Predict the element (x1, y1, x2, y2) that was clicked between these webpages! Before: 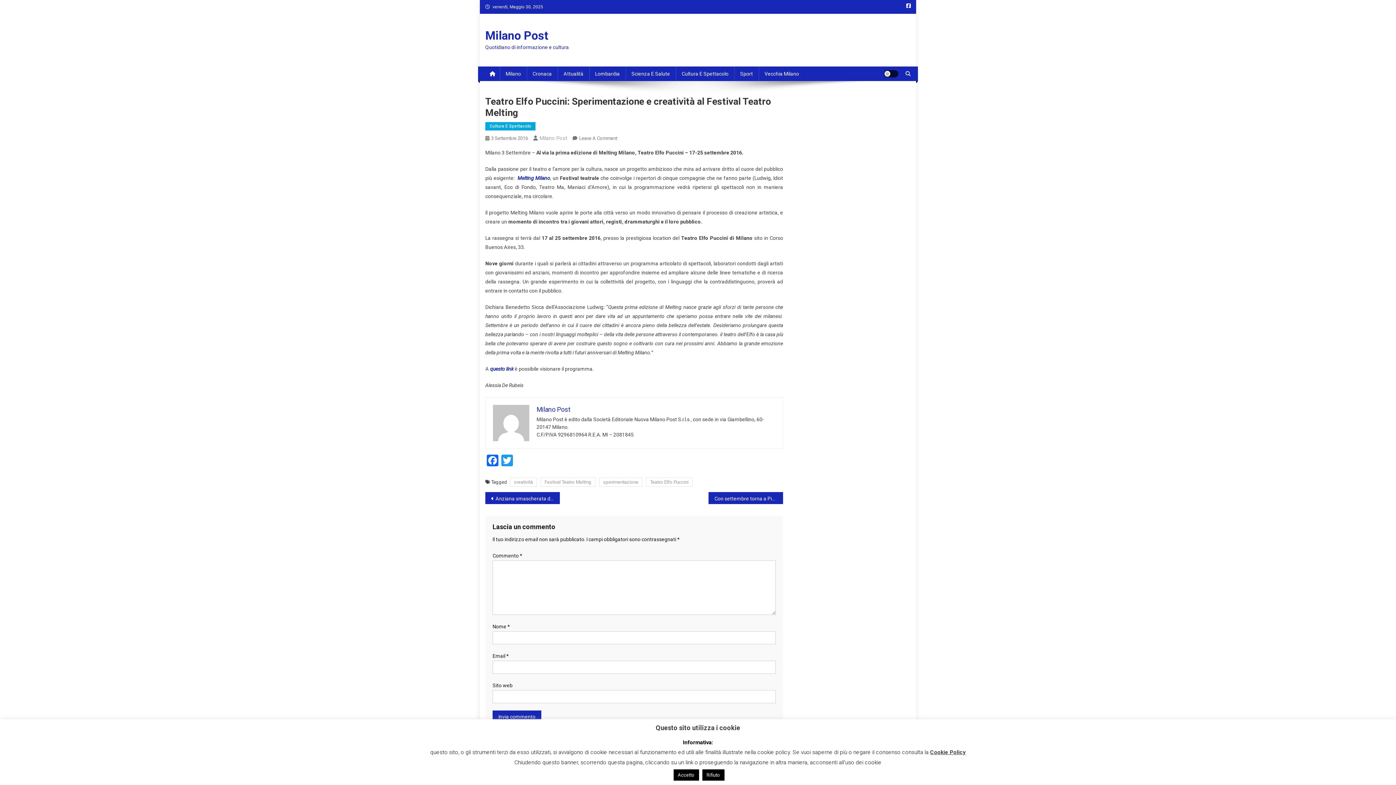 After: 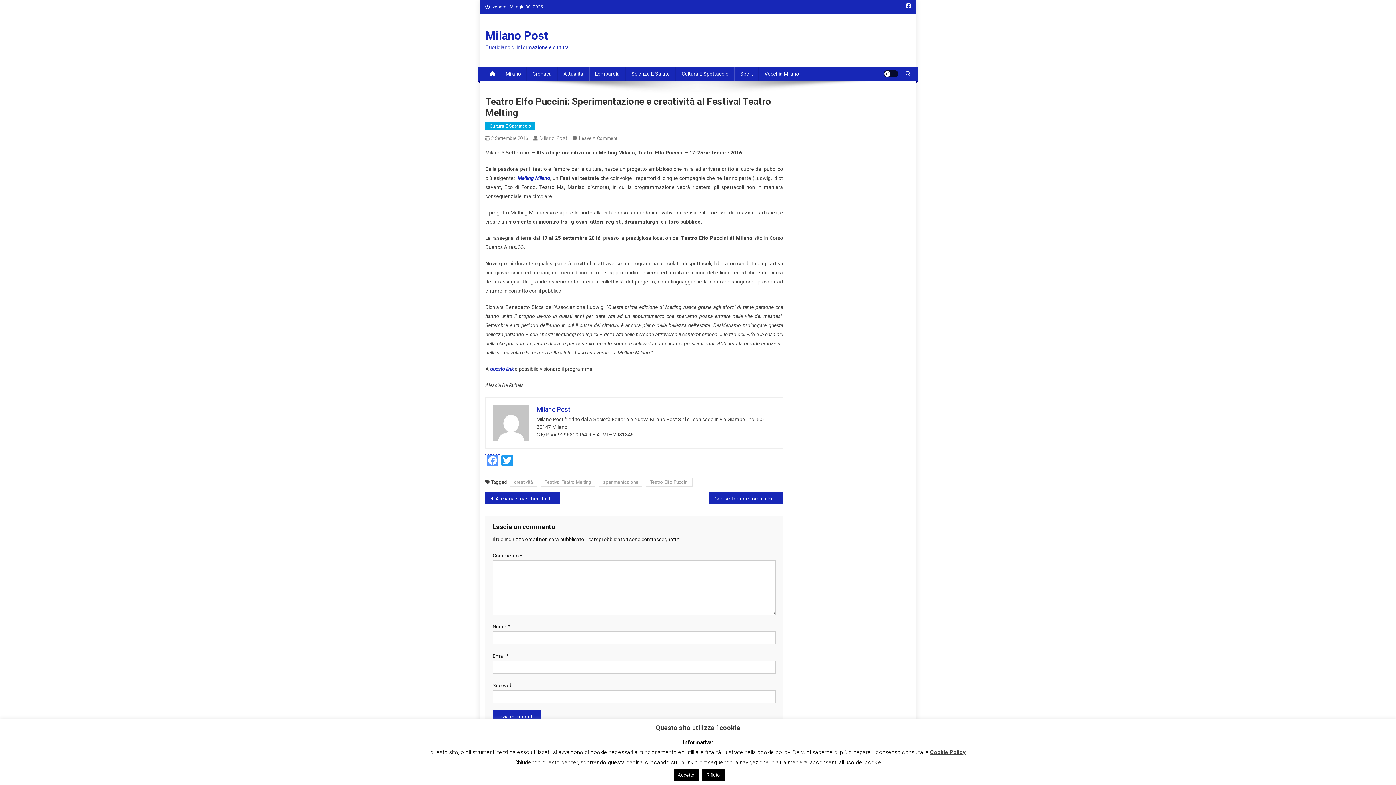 Action: label: Facebook bbox: (485, 454, 500, 468)